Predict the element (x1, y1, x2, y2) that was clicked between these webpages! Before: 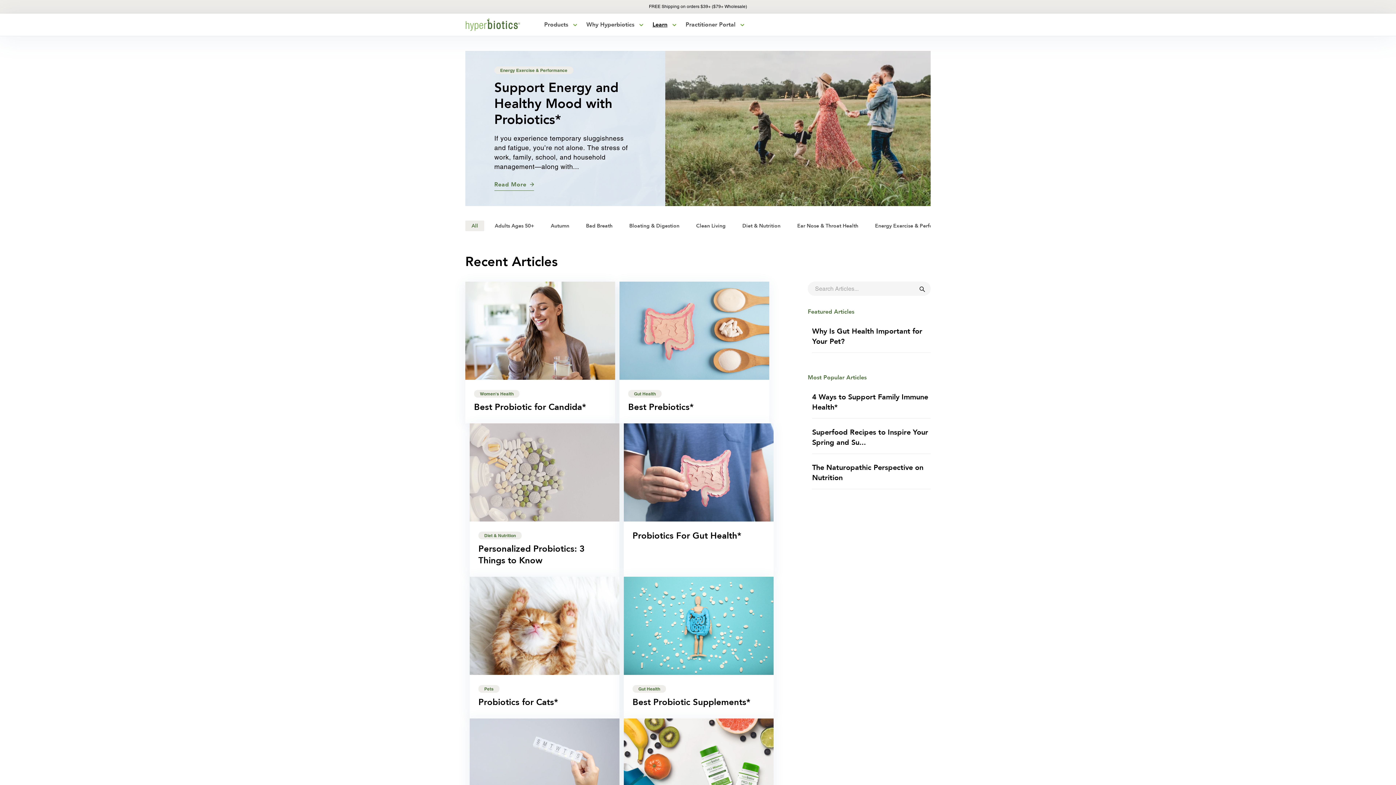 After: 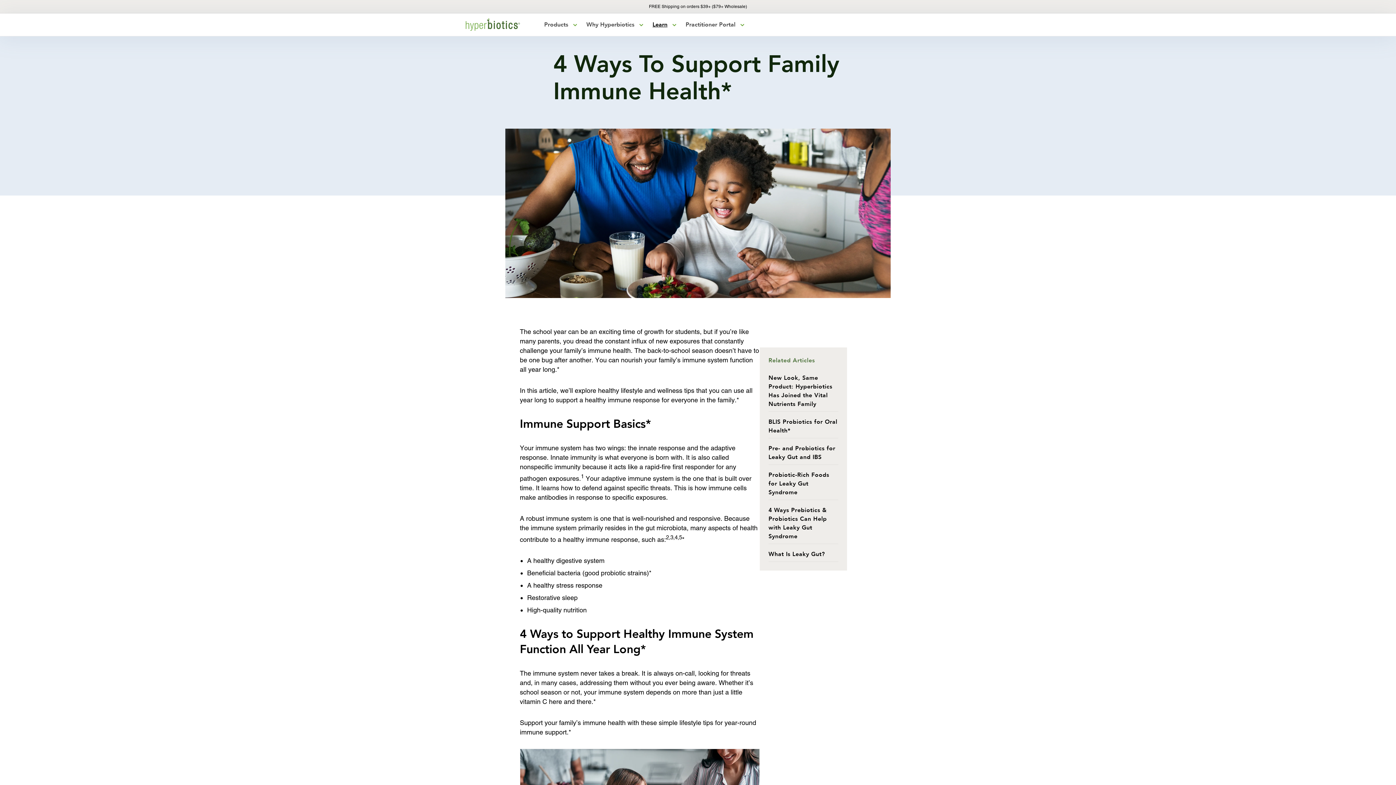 Action: label: 4 Ways to Support Family Immune Health* bbox: (812, 392, 930, 412)